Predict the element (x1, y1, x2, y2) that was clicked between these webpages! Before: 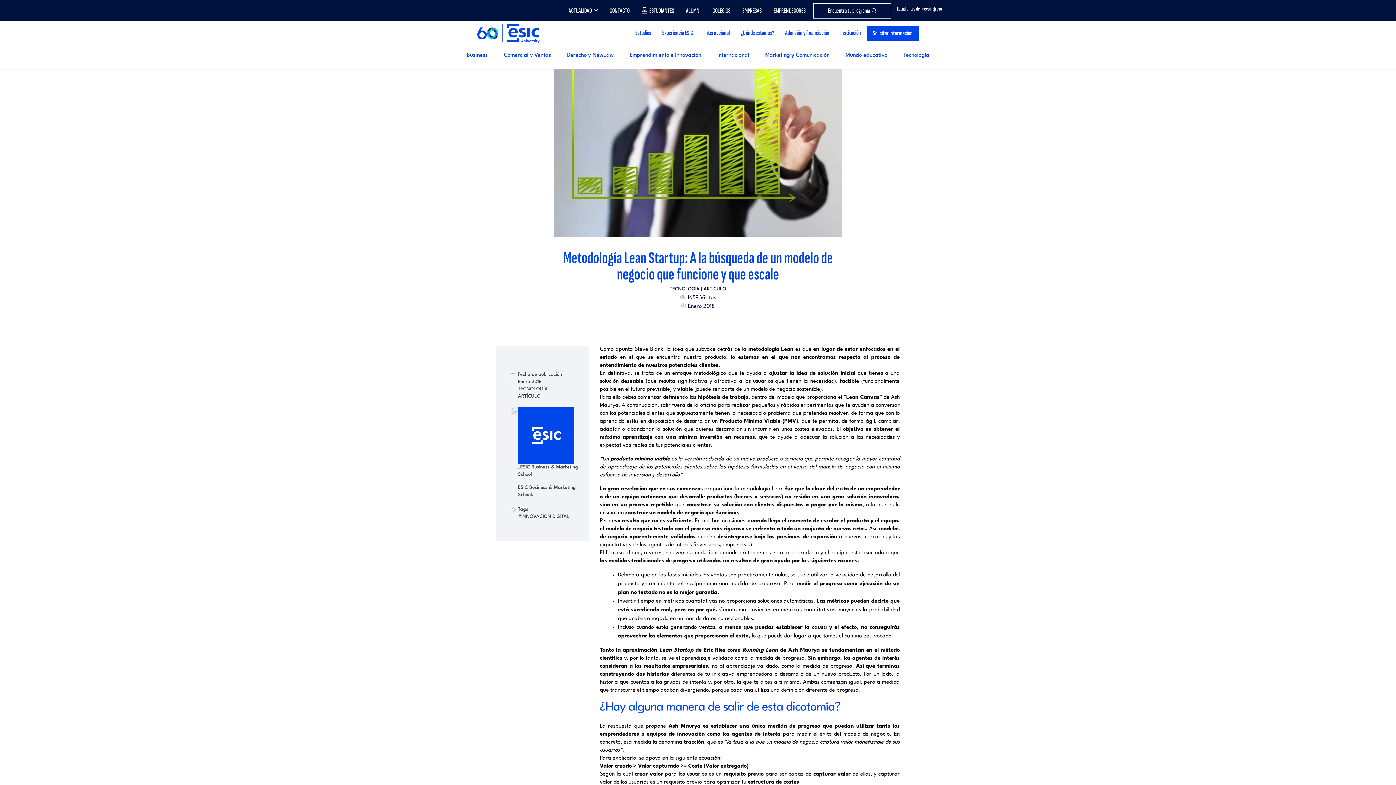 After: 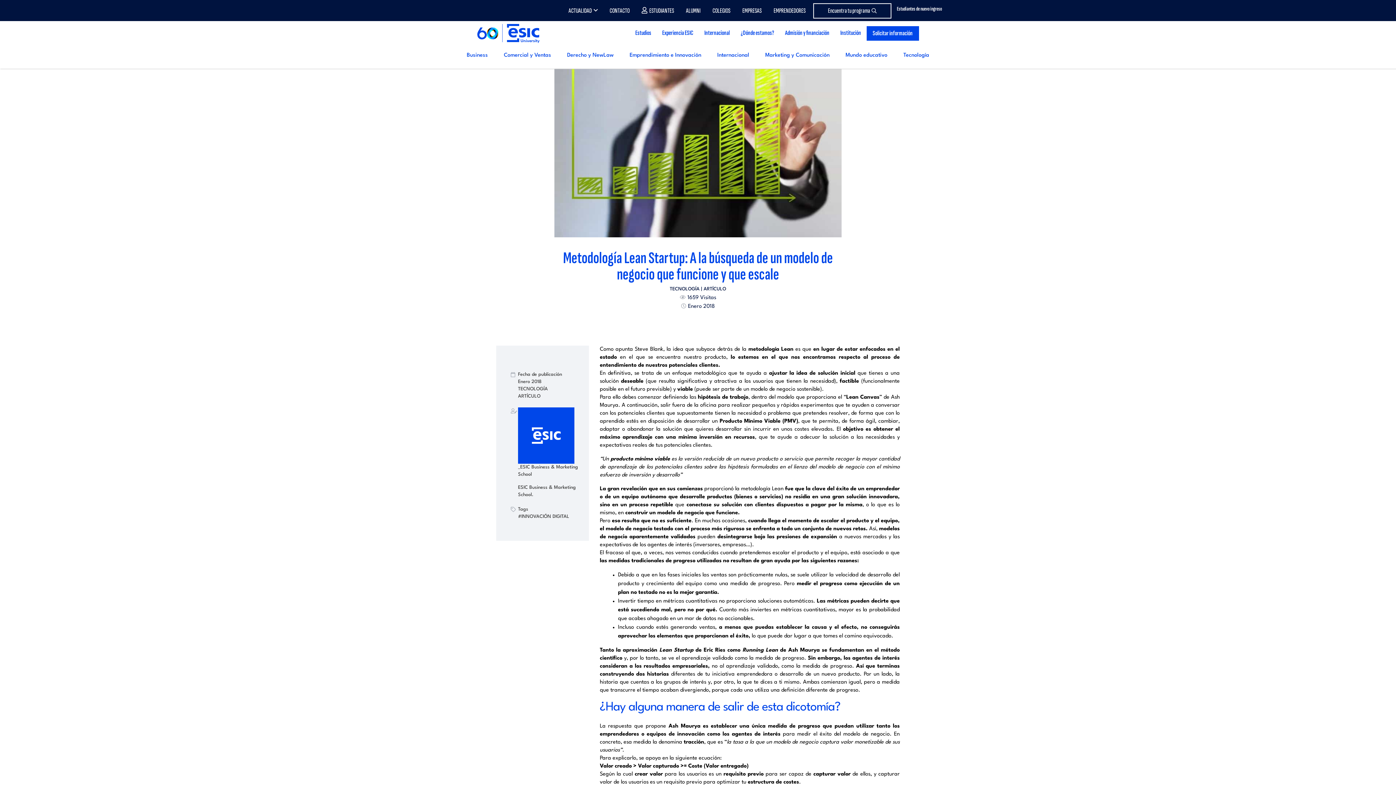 Action: bbox: (769, 2, 810, 19) label: EMPRENDEDORES